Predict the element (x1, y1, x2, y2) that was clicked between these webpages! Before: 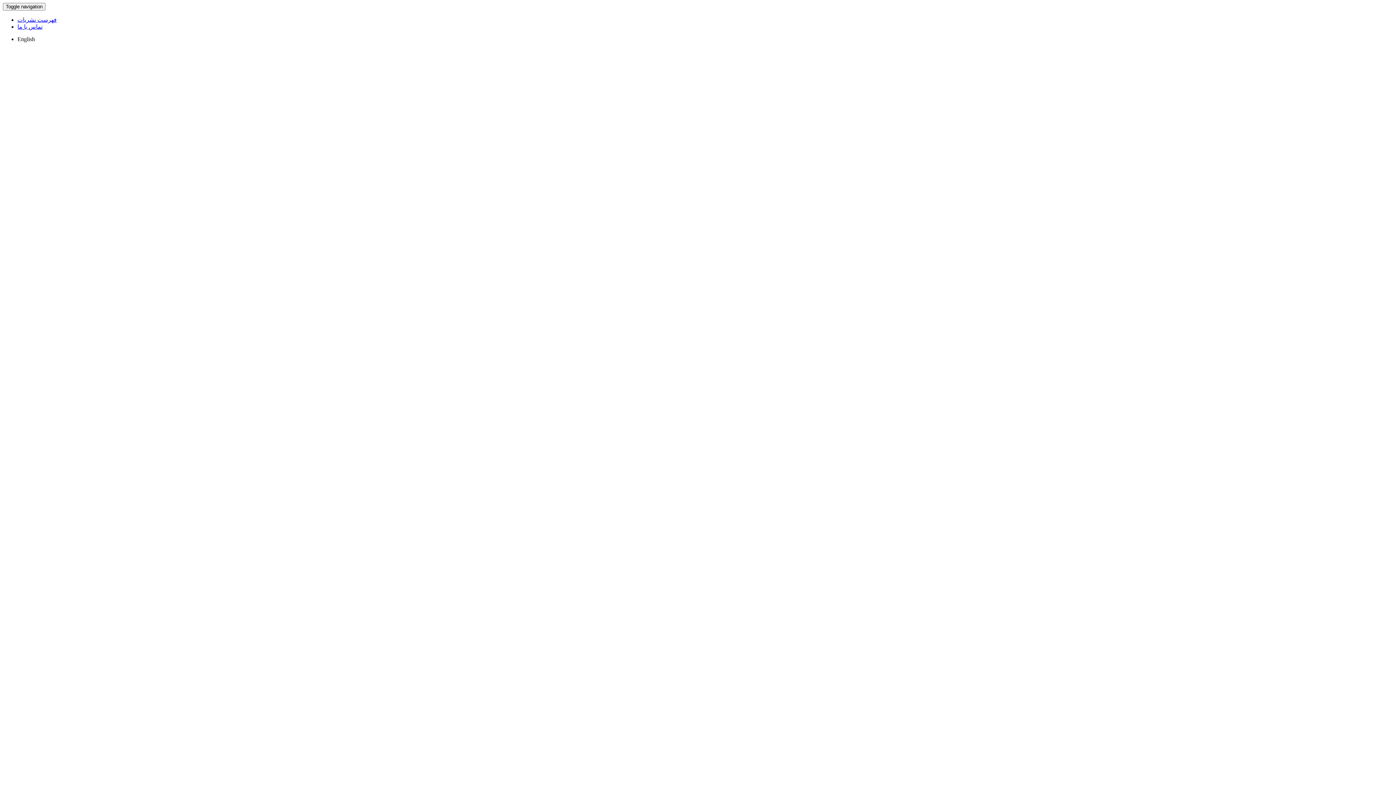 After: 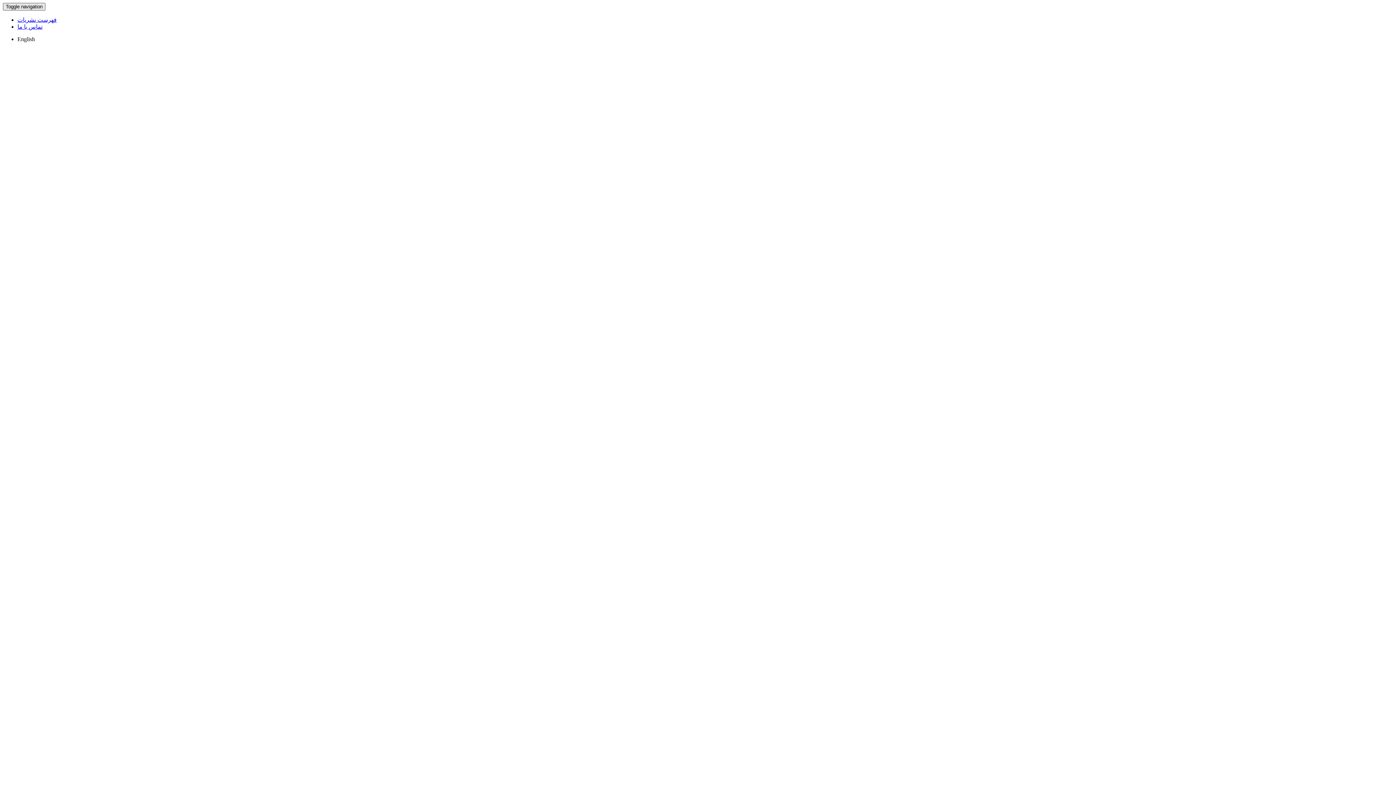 Action: bbox: (2, 2, 45, 10) label: Toggle navigation